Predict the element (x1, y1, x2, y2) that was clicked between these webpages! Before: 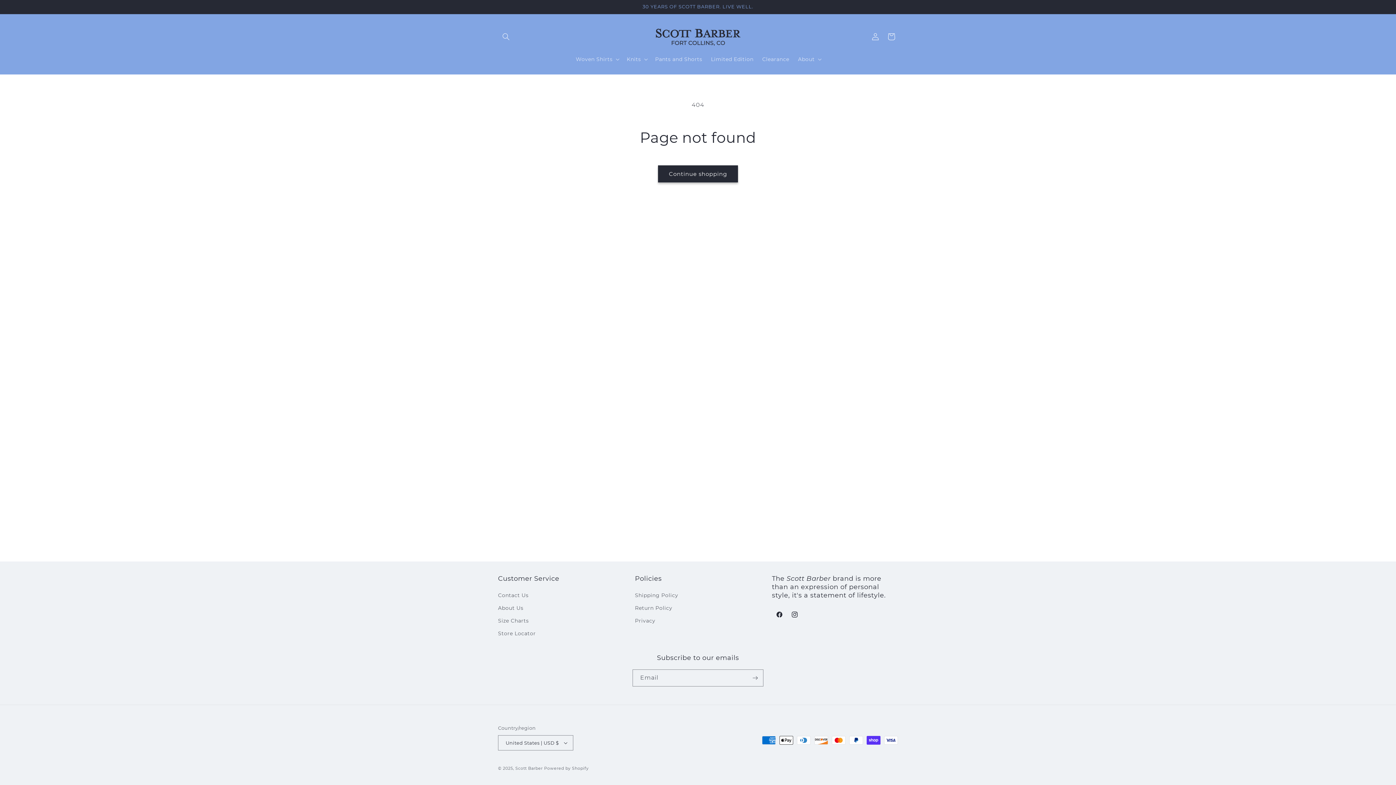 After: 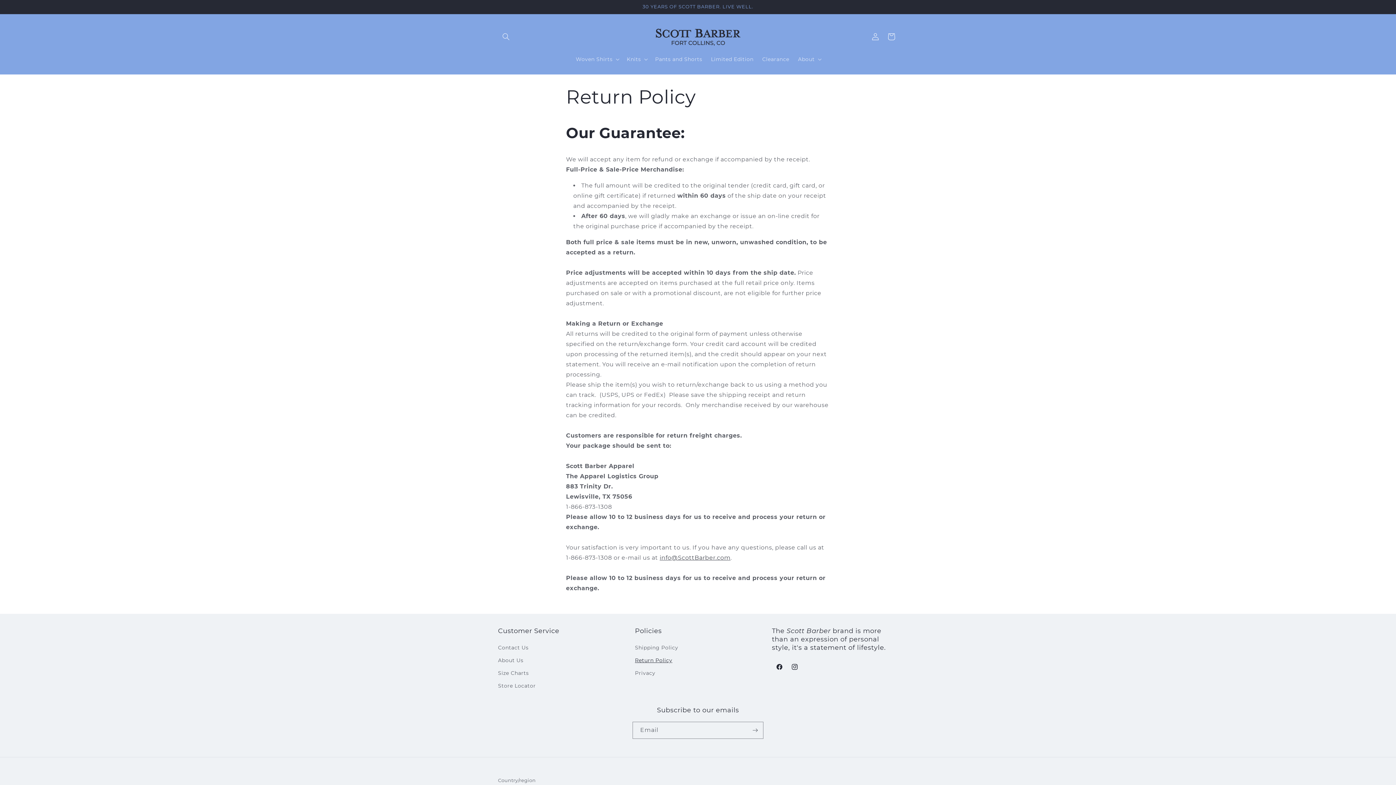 Action: bbox: (635, 602, 672, 614) label: Return Policy